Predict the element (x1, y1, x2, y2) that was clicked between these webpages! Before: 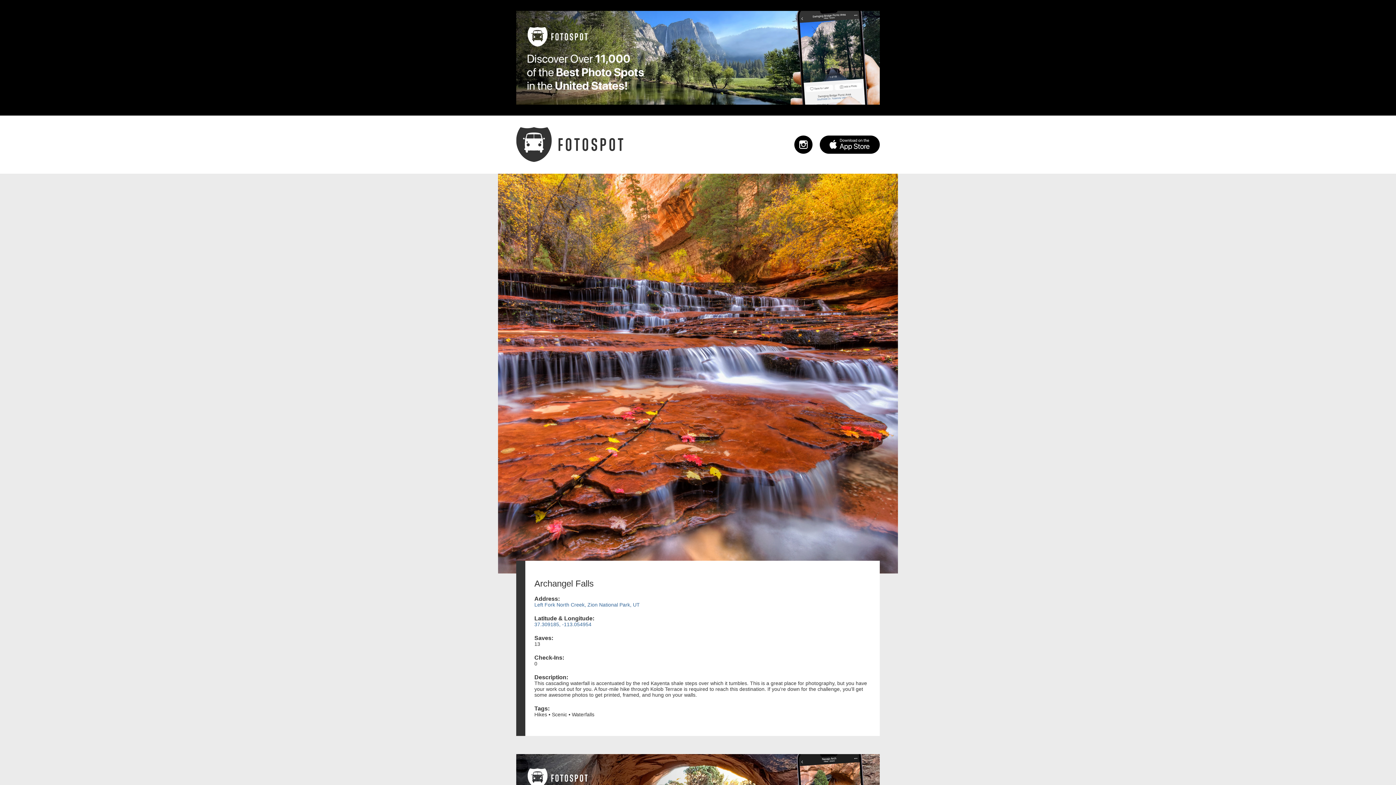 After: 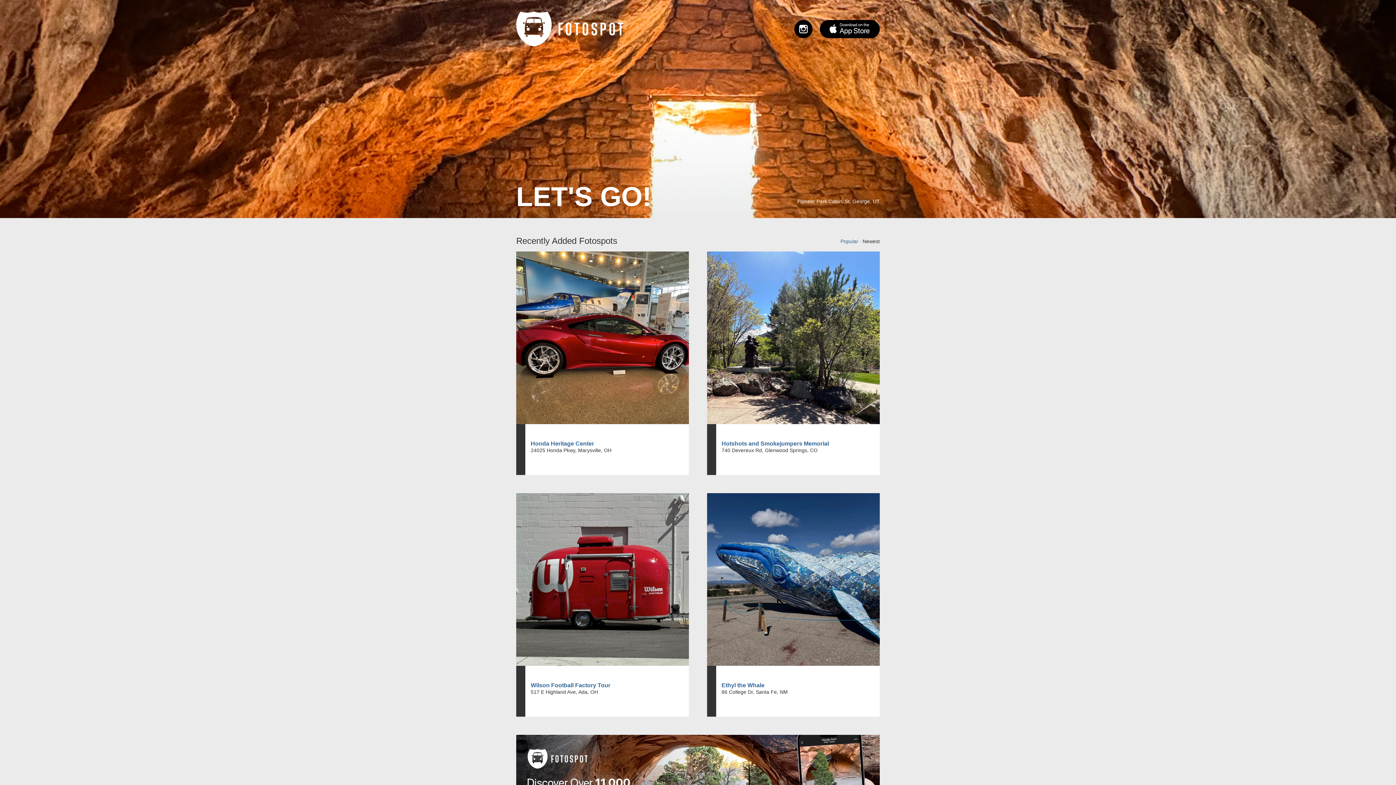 Action: bbox: (516, 126, 625, 159)